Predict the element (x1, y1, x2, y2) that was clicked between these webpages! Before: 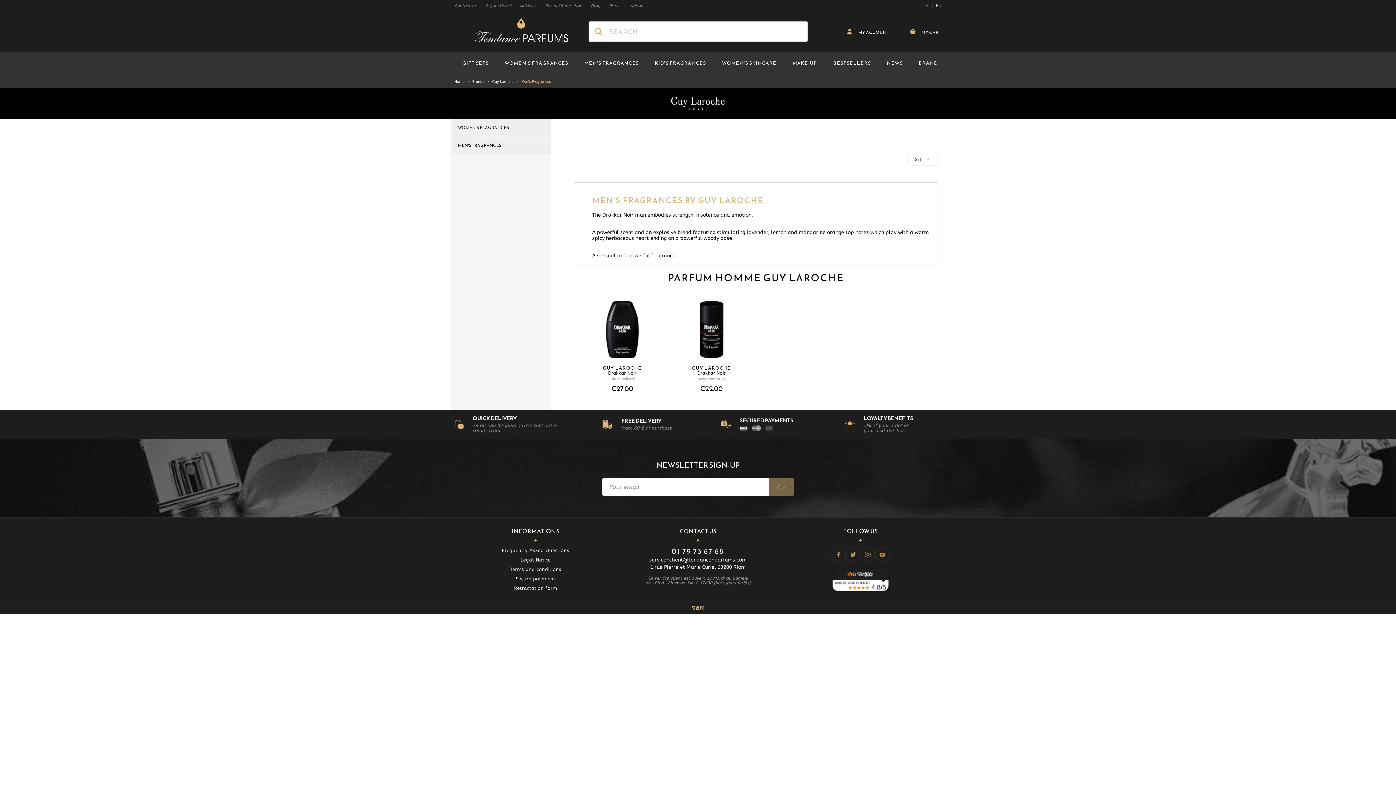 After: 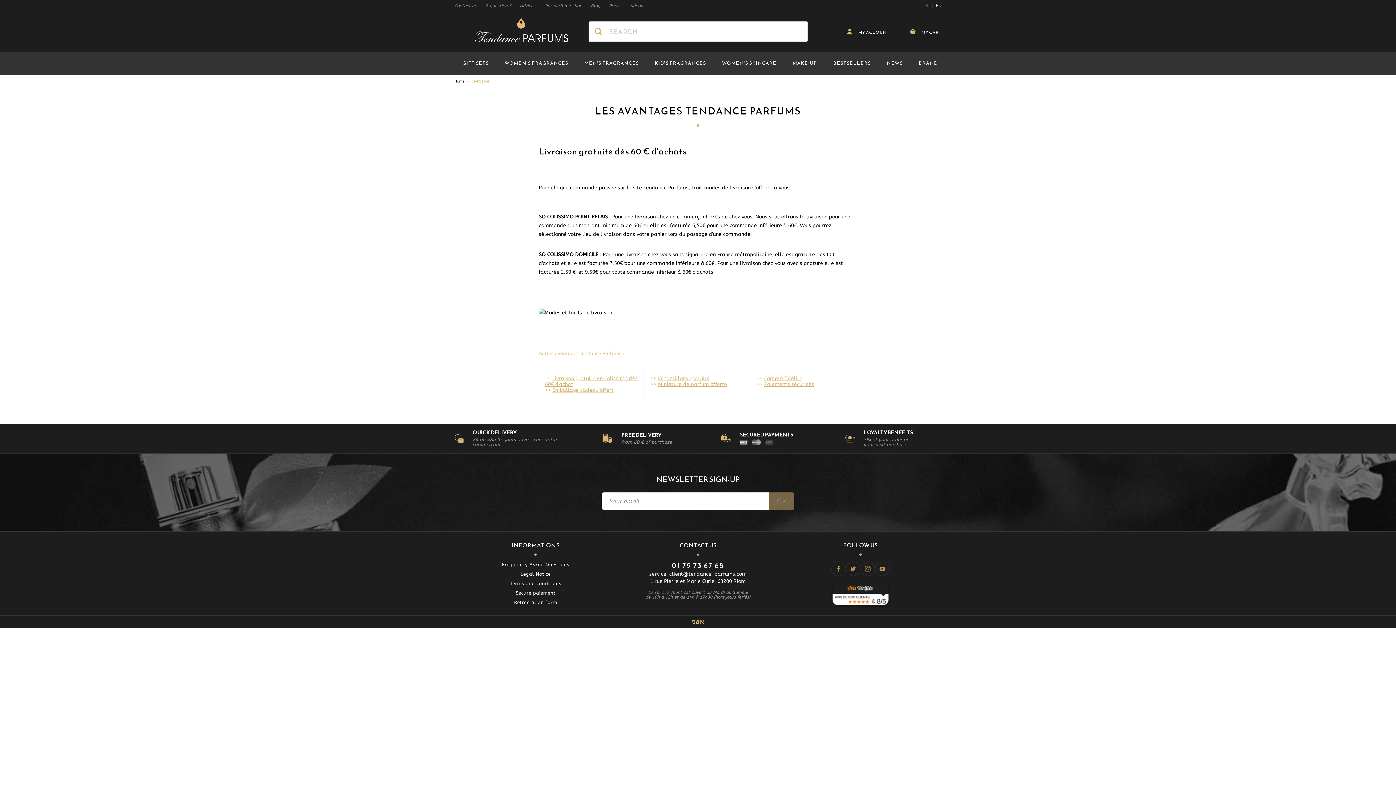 Action: label: QUICK DELIVERY
24 ou 48h les jours ouvrés chez votre commerçant bbox: (454, 410, 576, 439)